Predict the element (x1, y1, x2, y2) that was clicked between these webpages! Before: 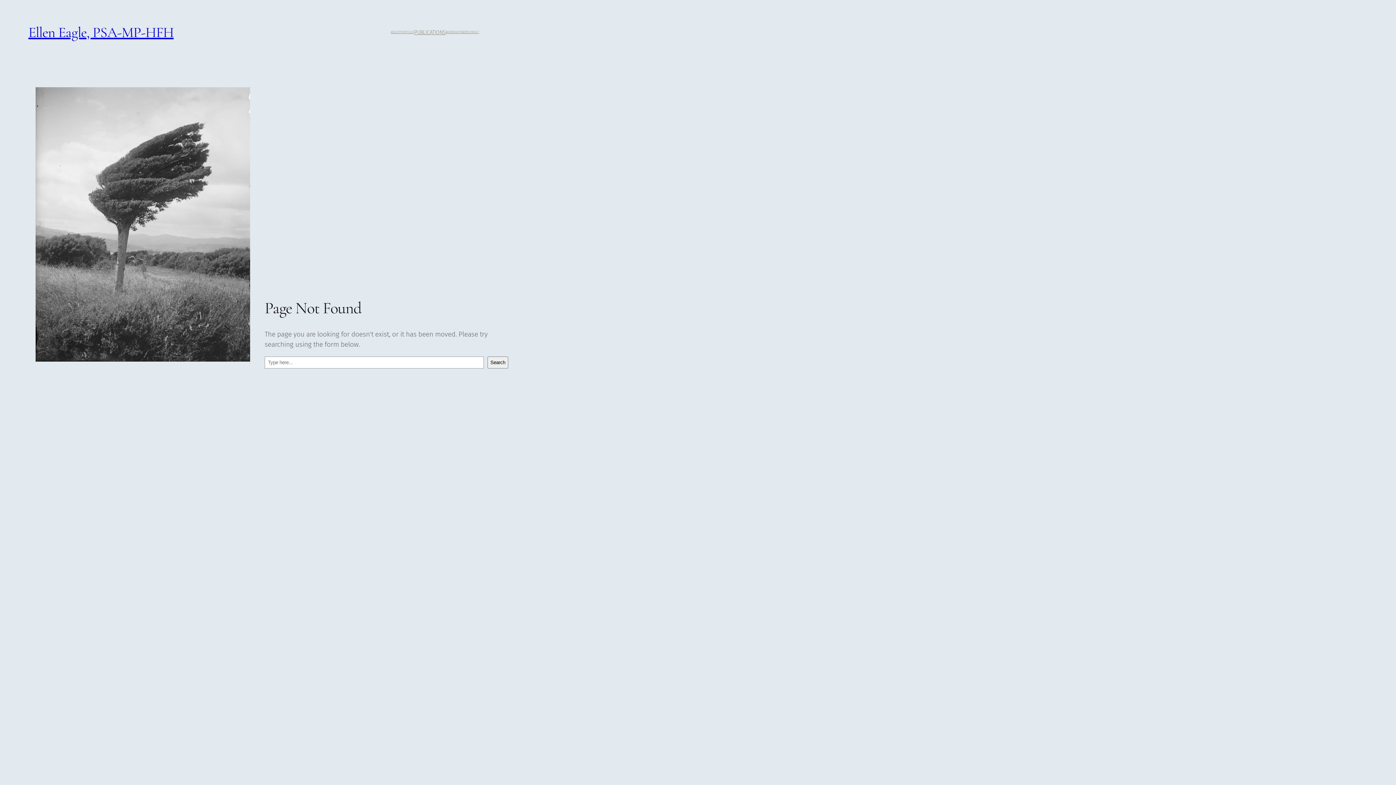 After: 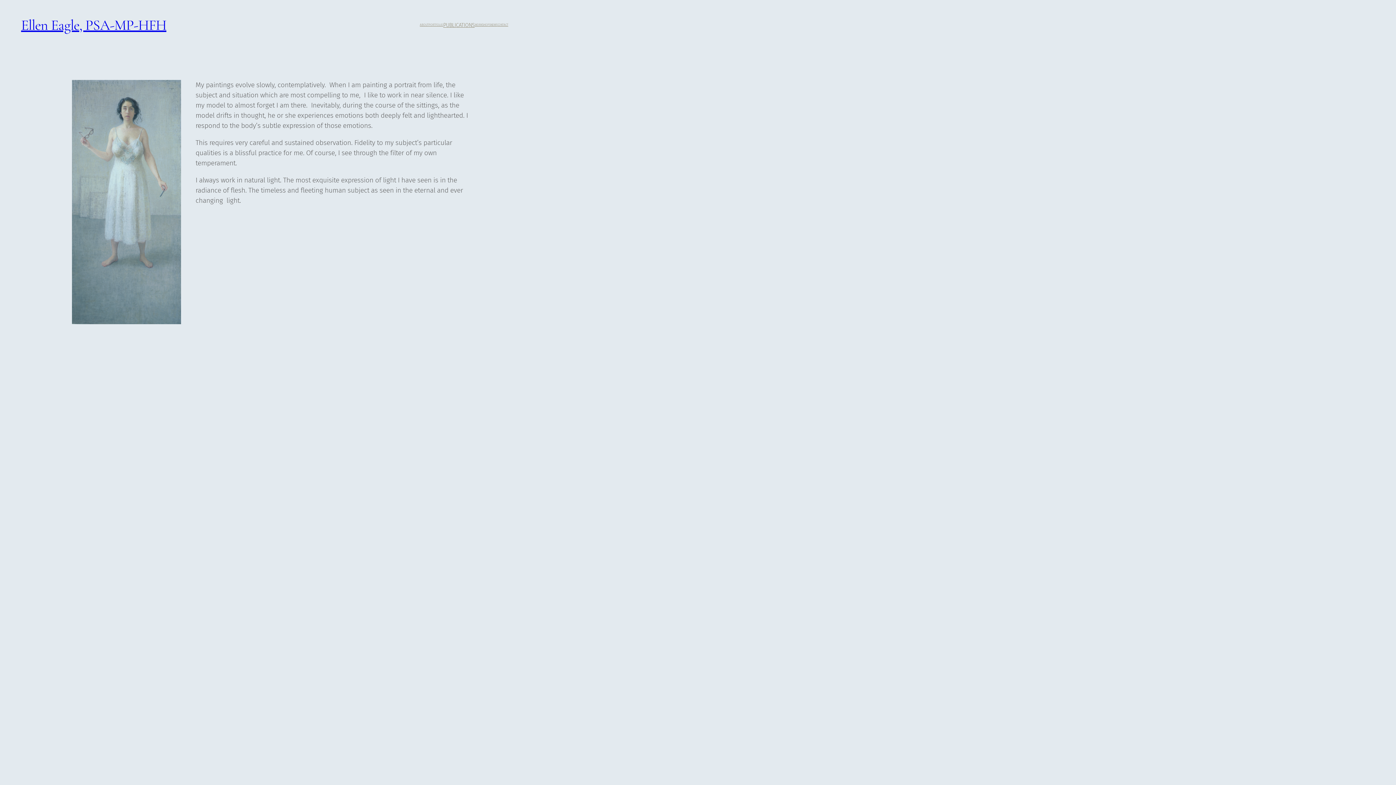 Action: bbox: (390, 30, 399, 34) label: ABOUT